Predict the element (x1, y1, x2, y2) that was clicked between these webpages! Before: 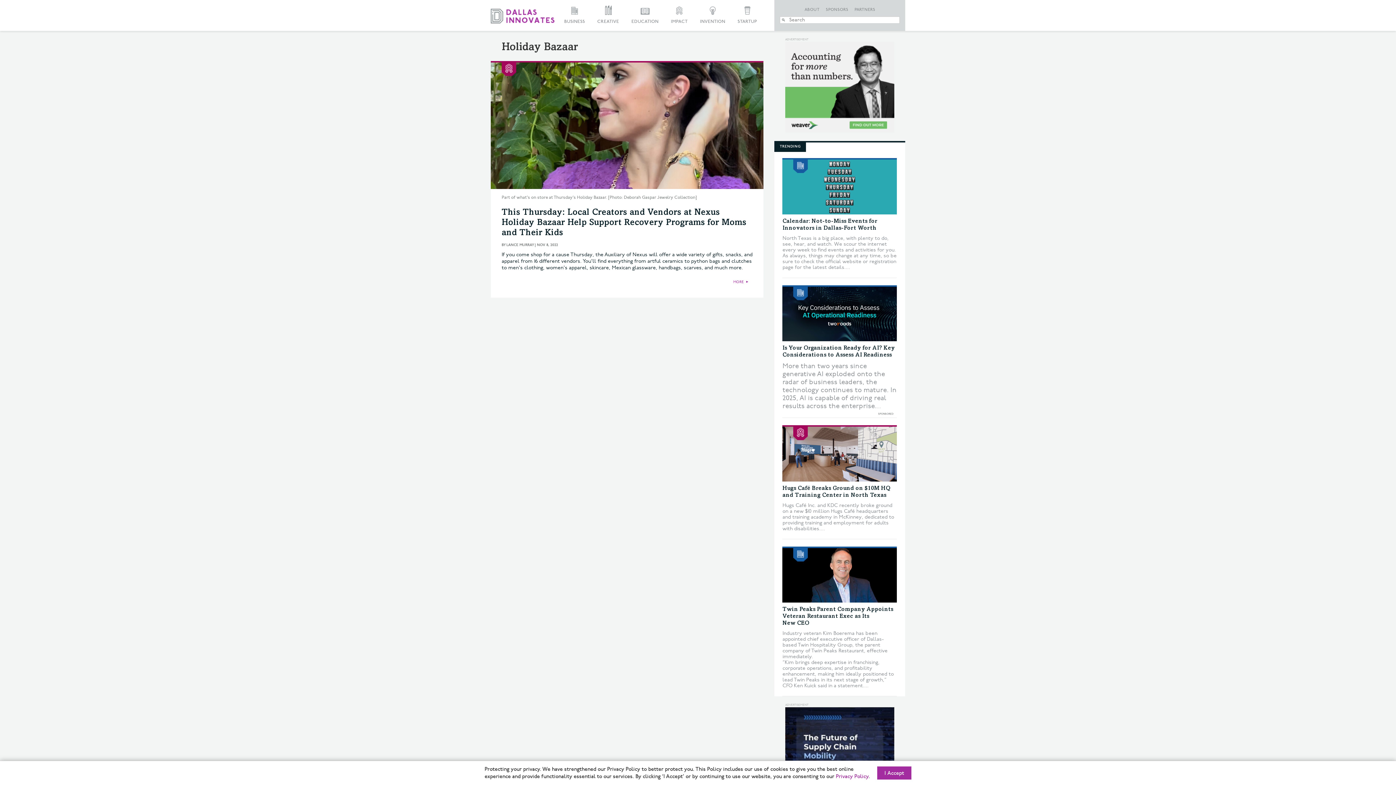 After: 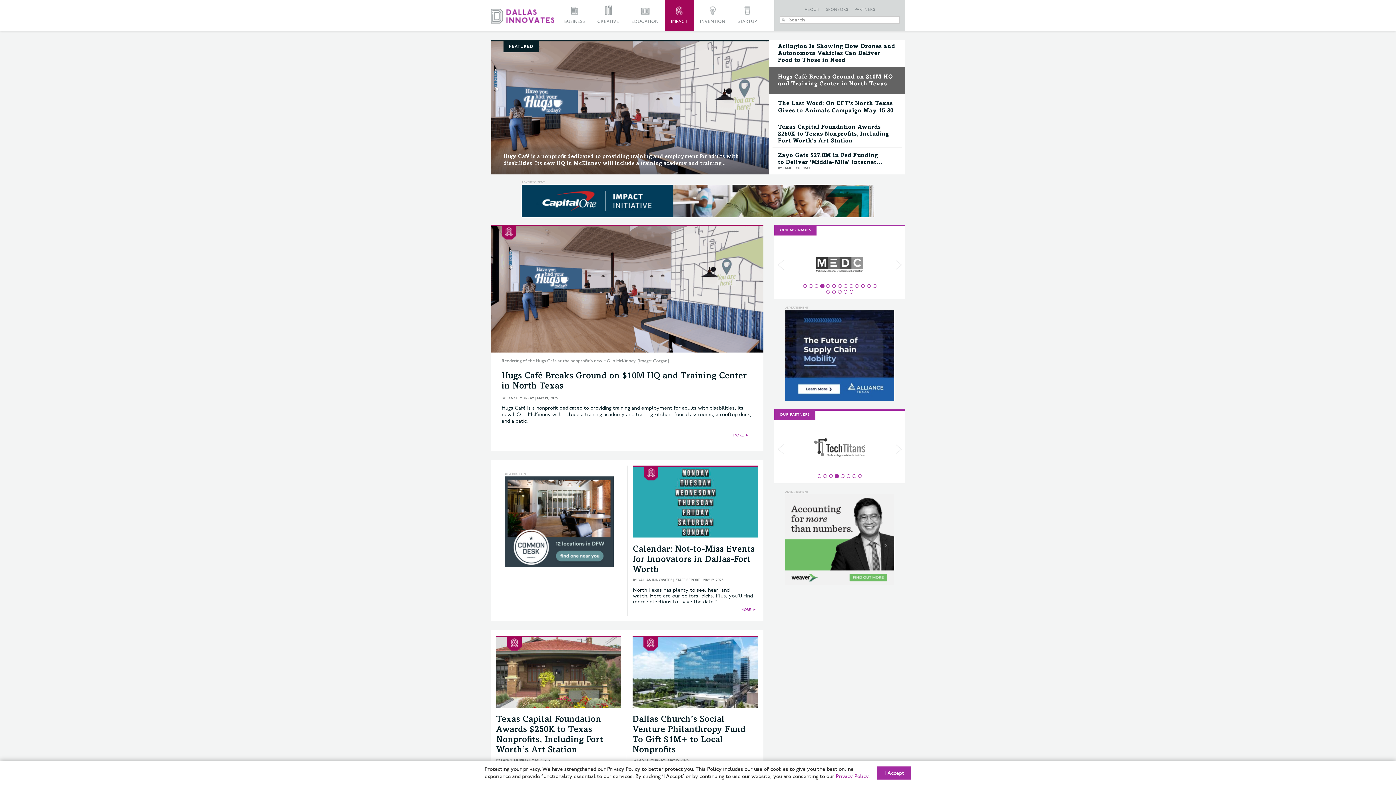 Action: bbox: (667, 0, 691, 30) label: IMPACT